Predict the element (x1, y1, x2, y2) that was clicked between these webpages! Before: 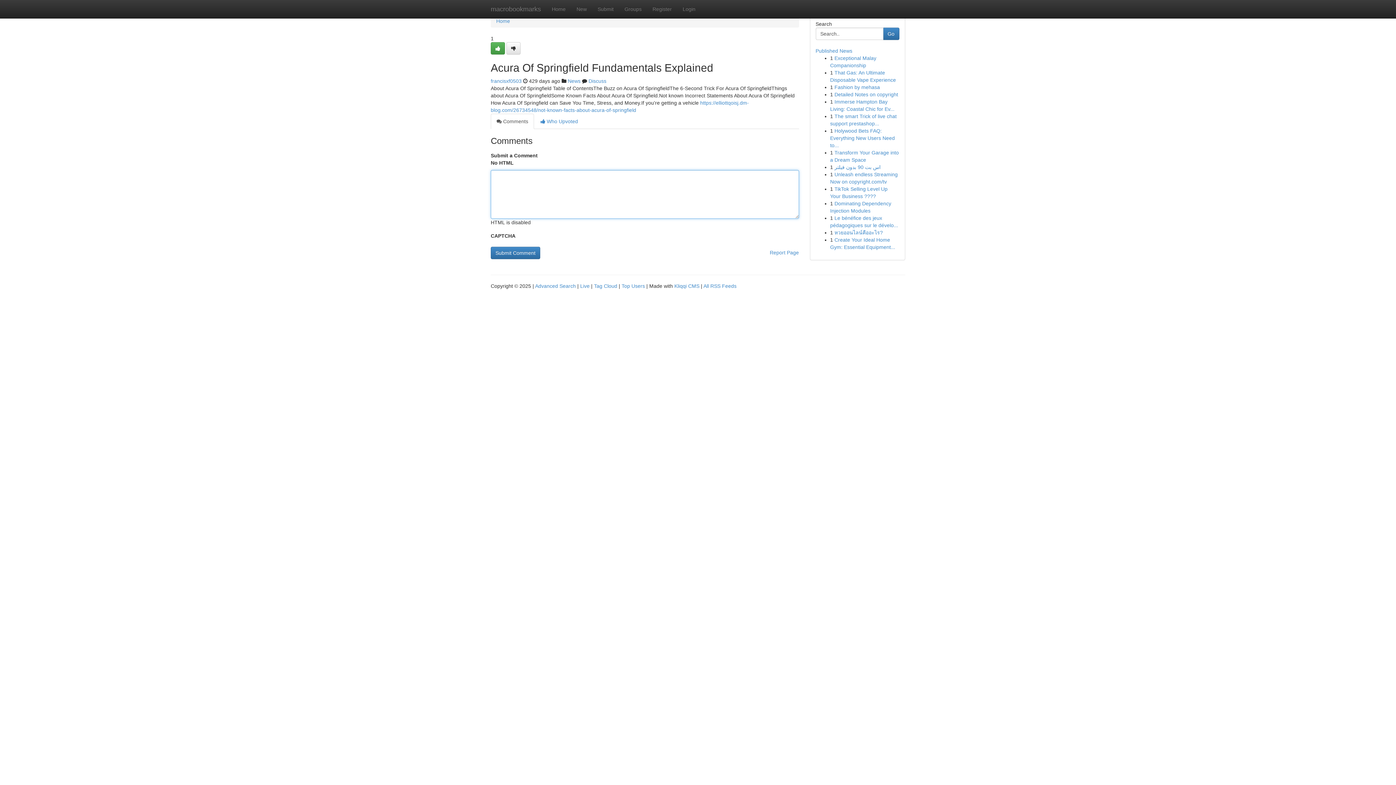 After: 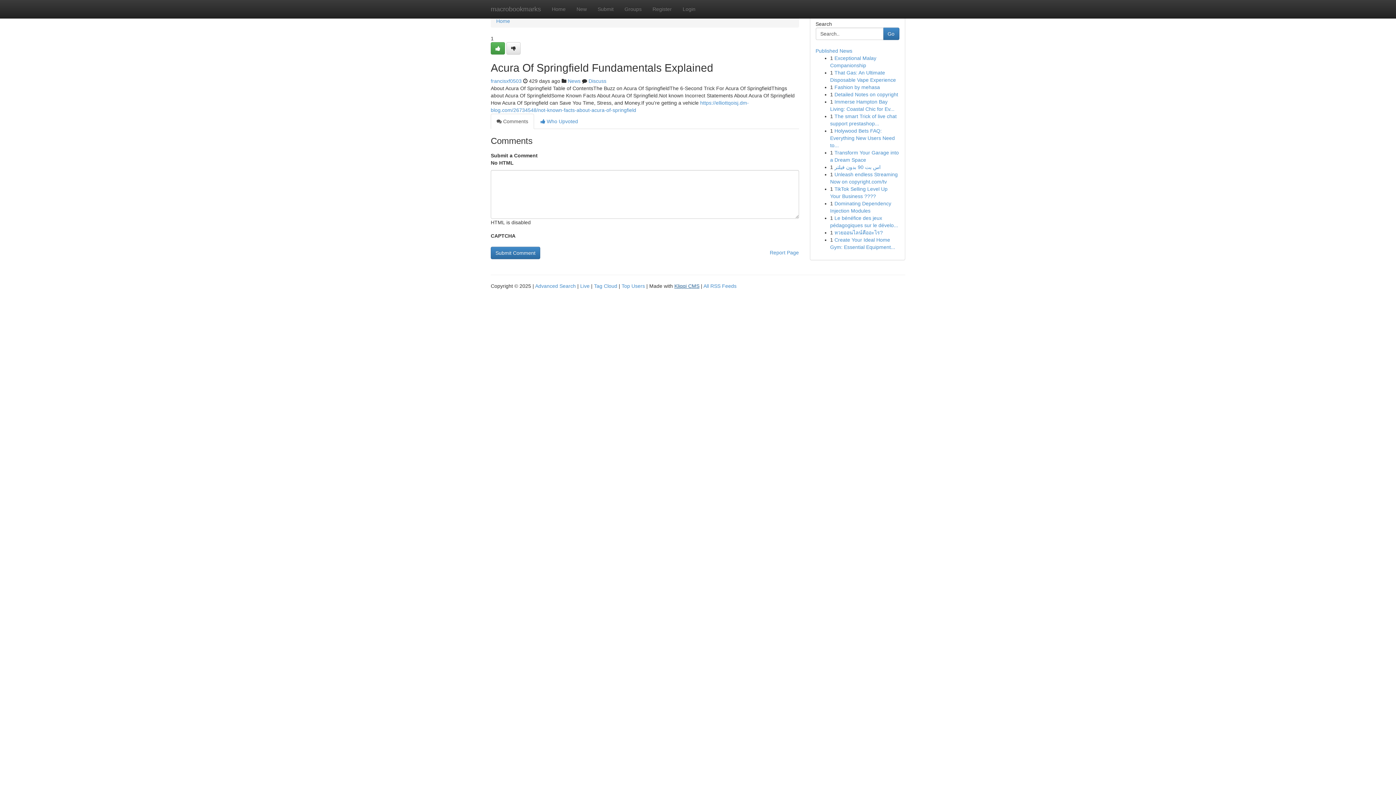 Action: label: Kliqqi CMS bbox: (674, 283, 699, 289)